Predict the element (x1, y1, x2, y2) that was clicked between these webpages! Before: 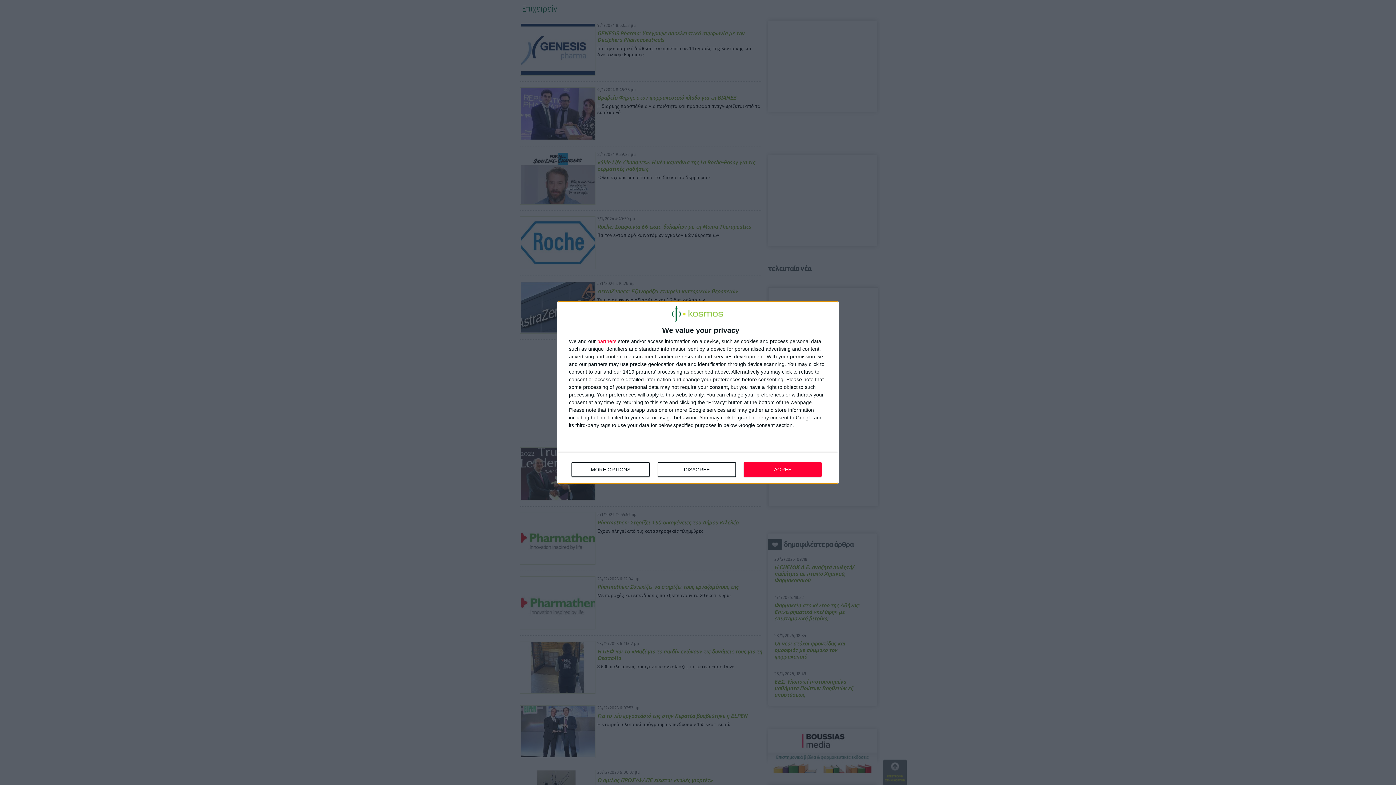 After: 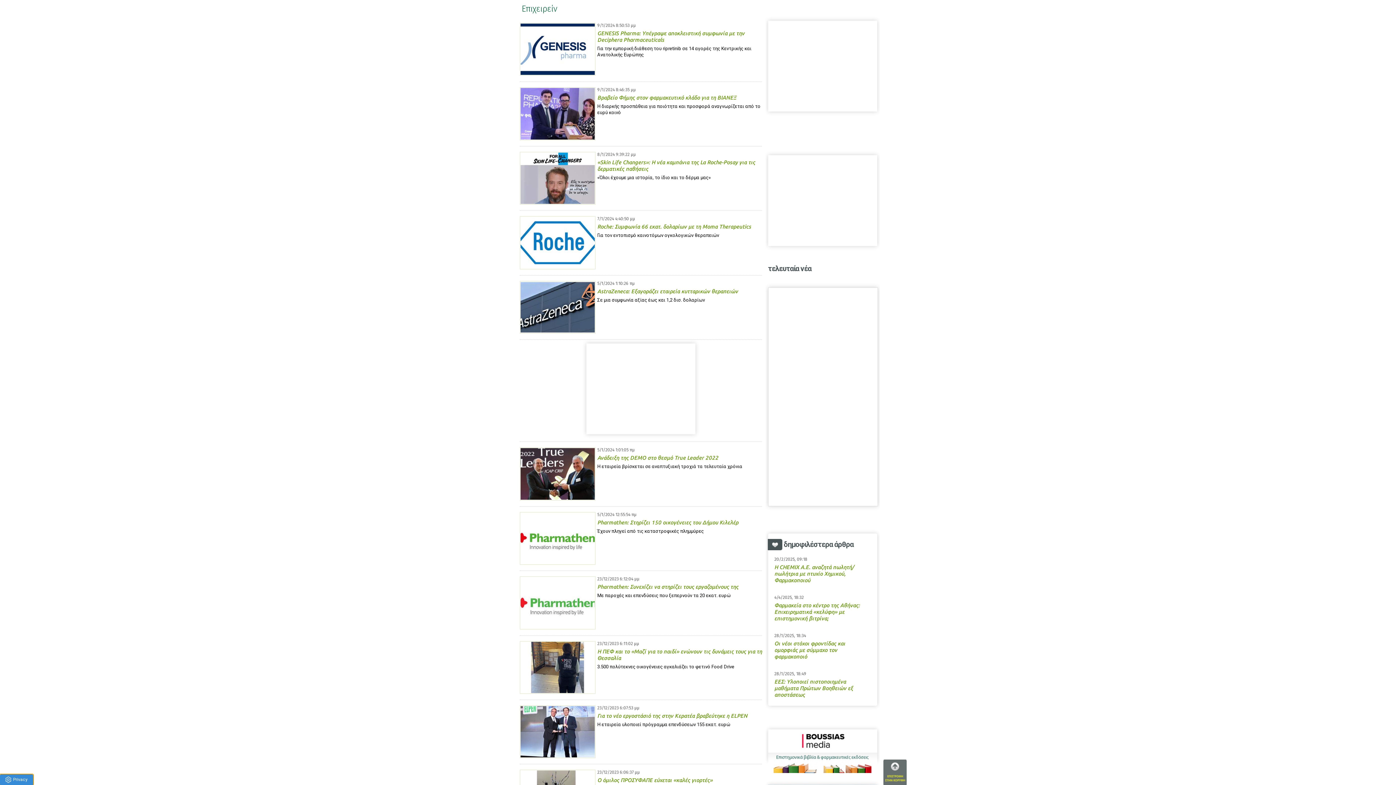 Action: label: DISAGREE bbox: (657, 462, 736, 477)